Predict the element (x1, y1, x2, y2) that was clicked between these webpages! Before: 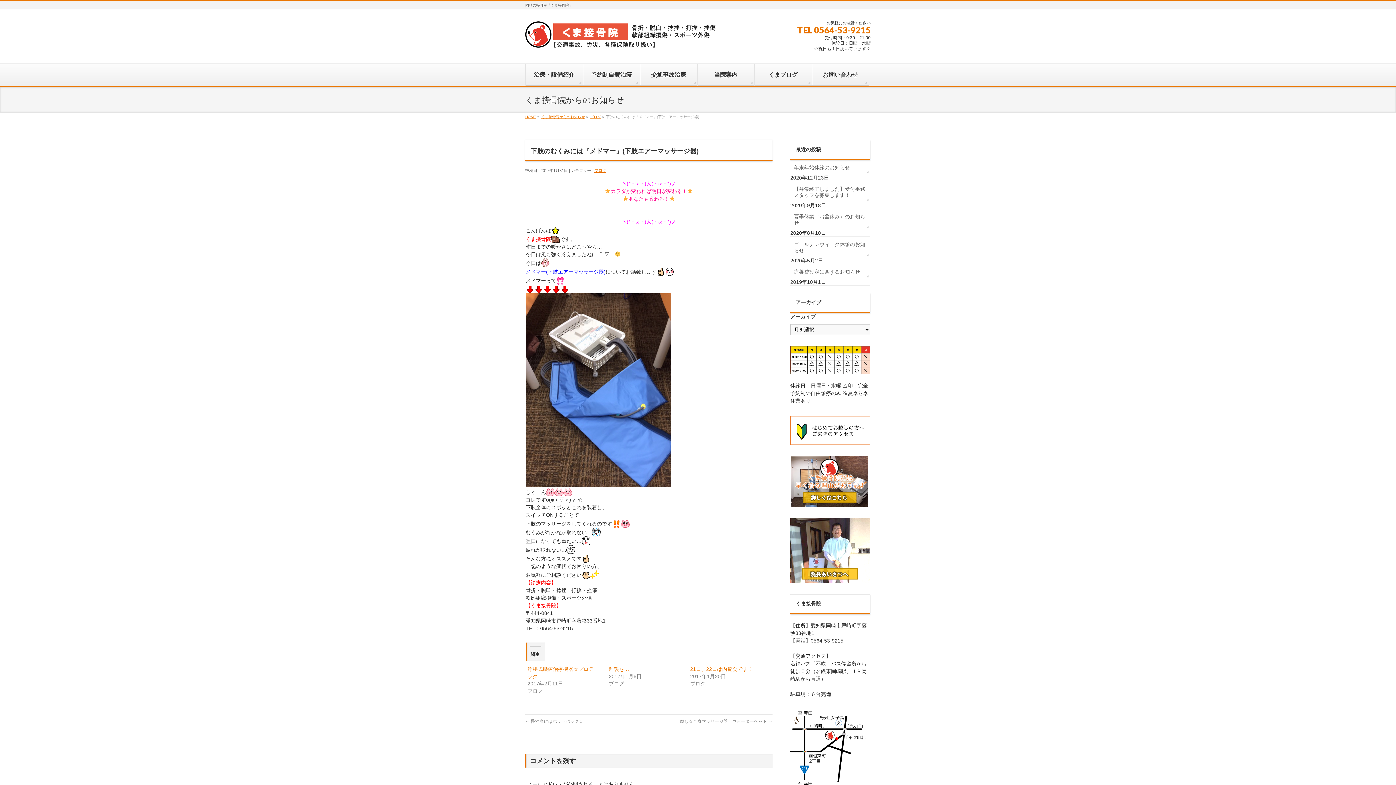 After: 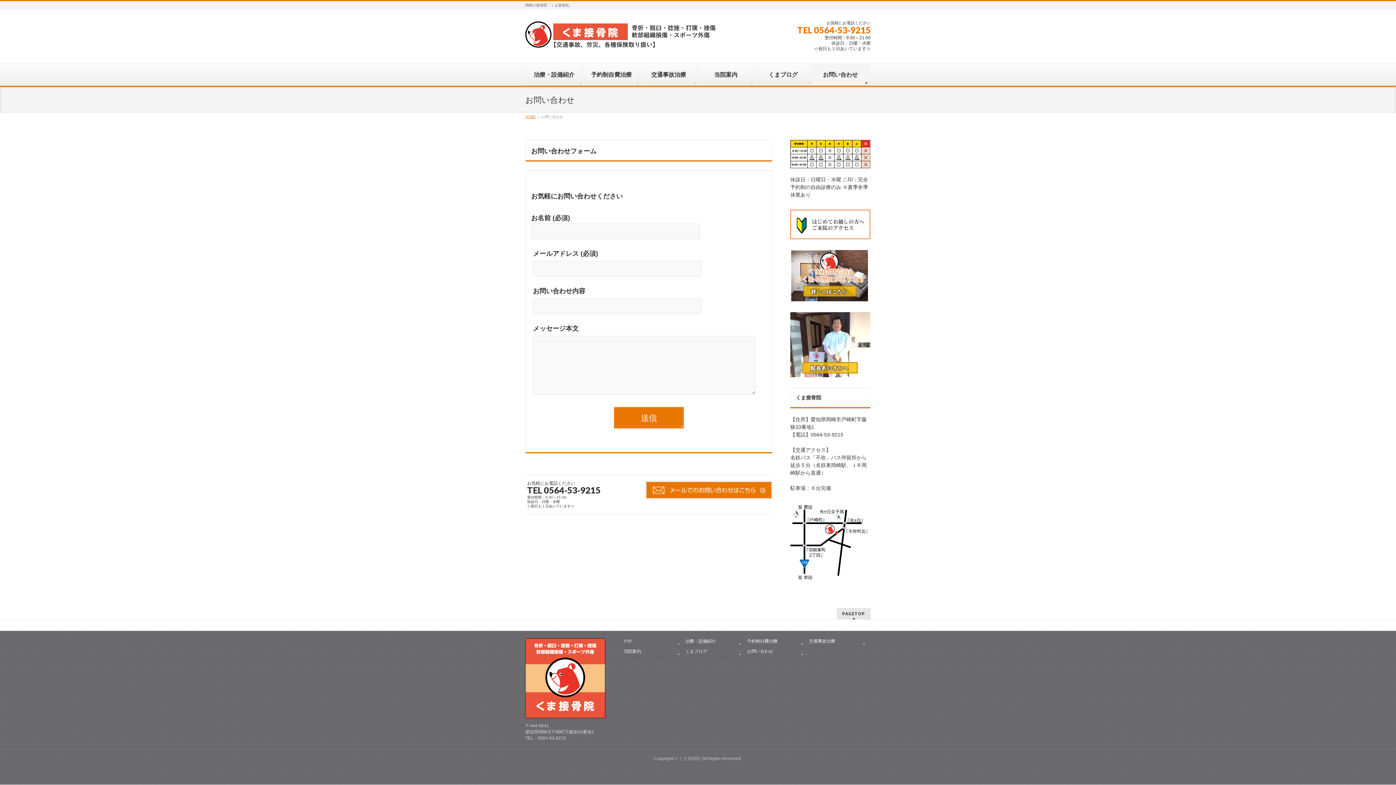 Action: label: お問い合わせ bbox: (812, 63, 869, 85)